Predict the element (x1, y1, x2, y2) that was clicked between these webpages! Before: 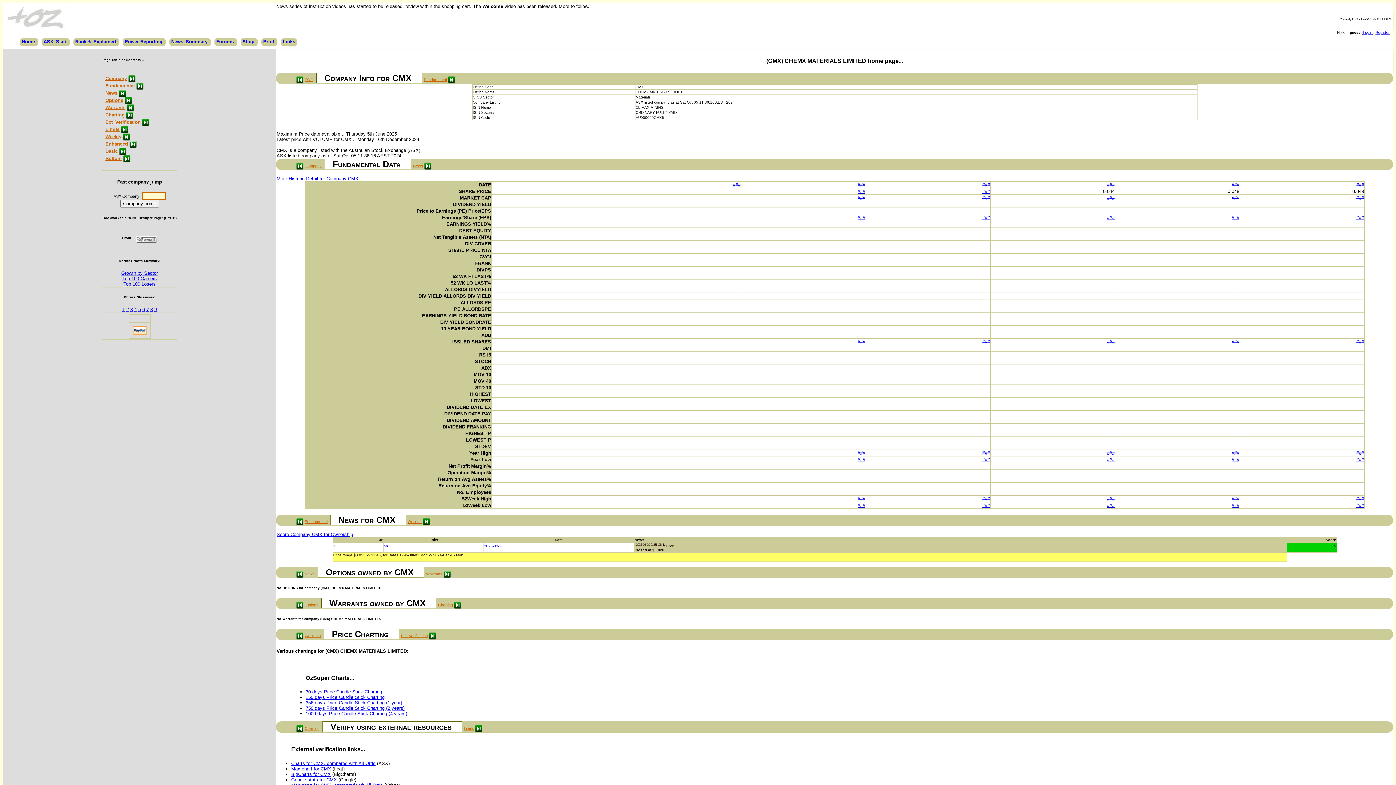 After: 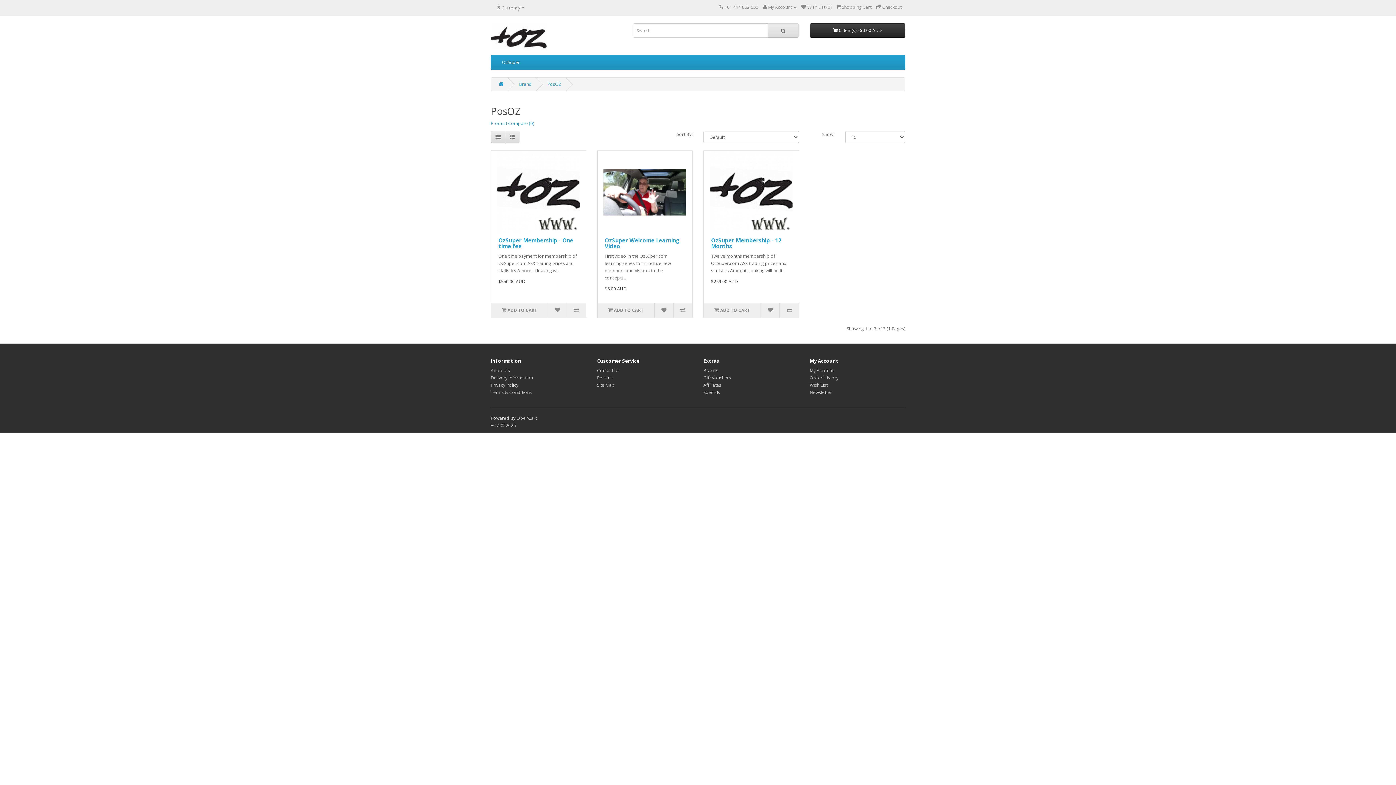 Action: bbox: (982, 457, 990, 462) label: ###